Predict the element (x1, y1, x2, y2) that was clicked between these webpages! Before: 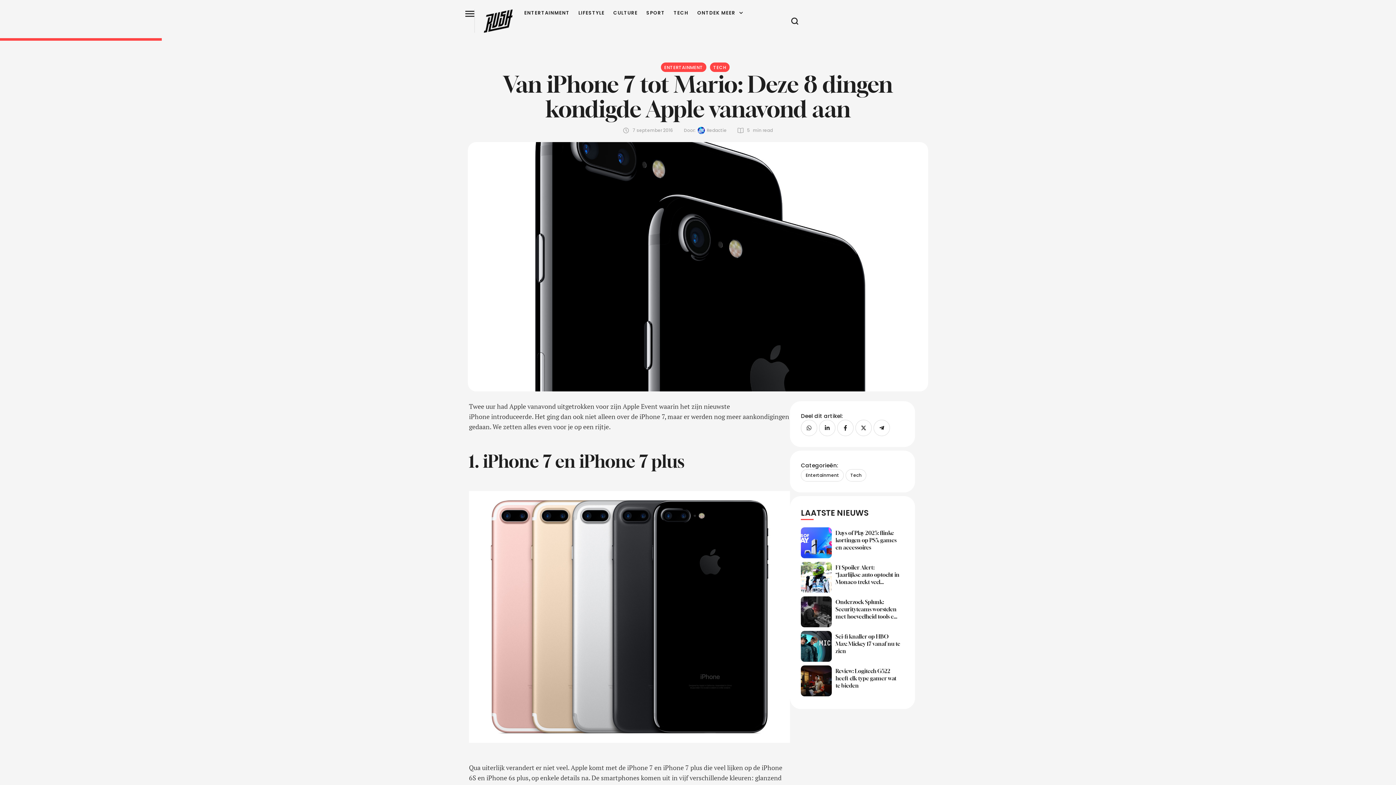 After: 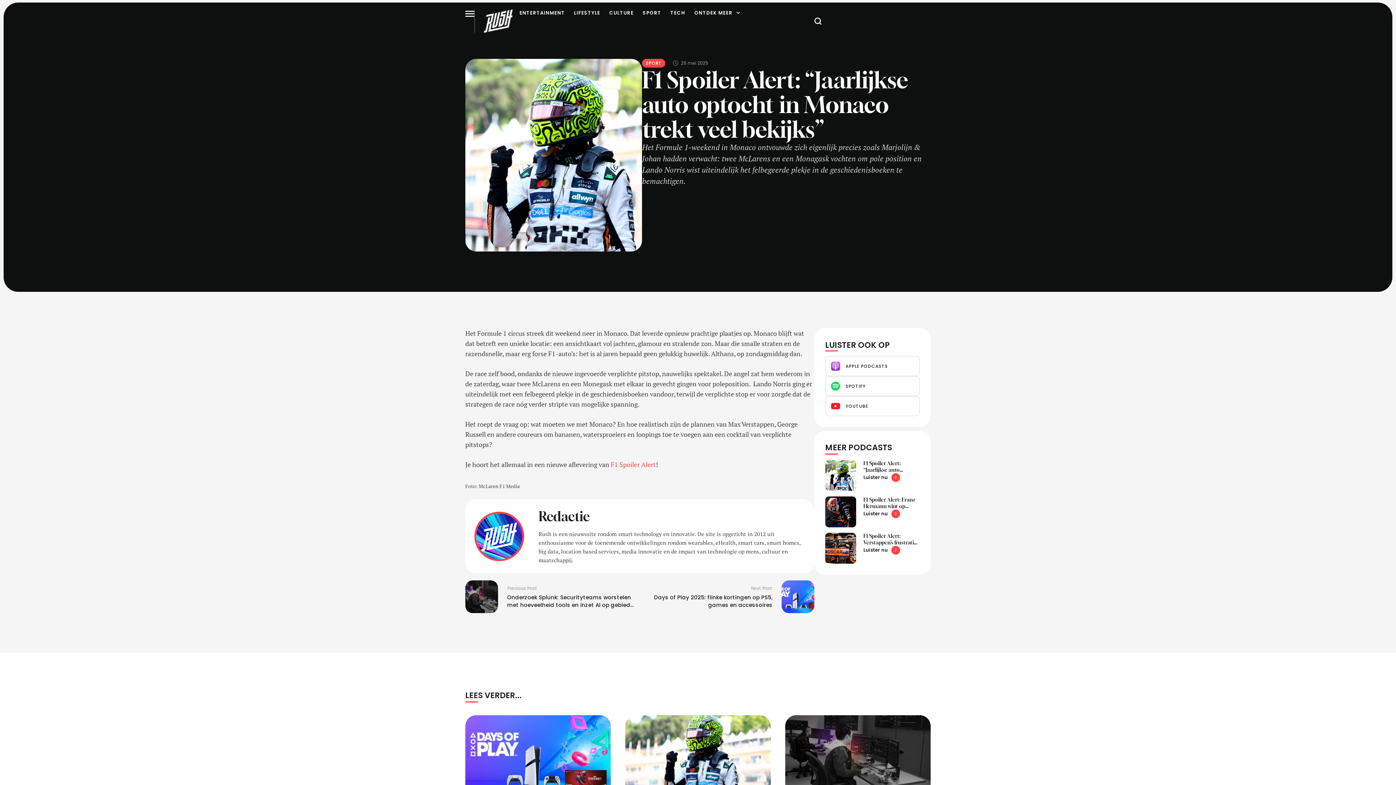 Action: label: Featured Image bbox: (801, 562, 832, 593)